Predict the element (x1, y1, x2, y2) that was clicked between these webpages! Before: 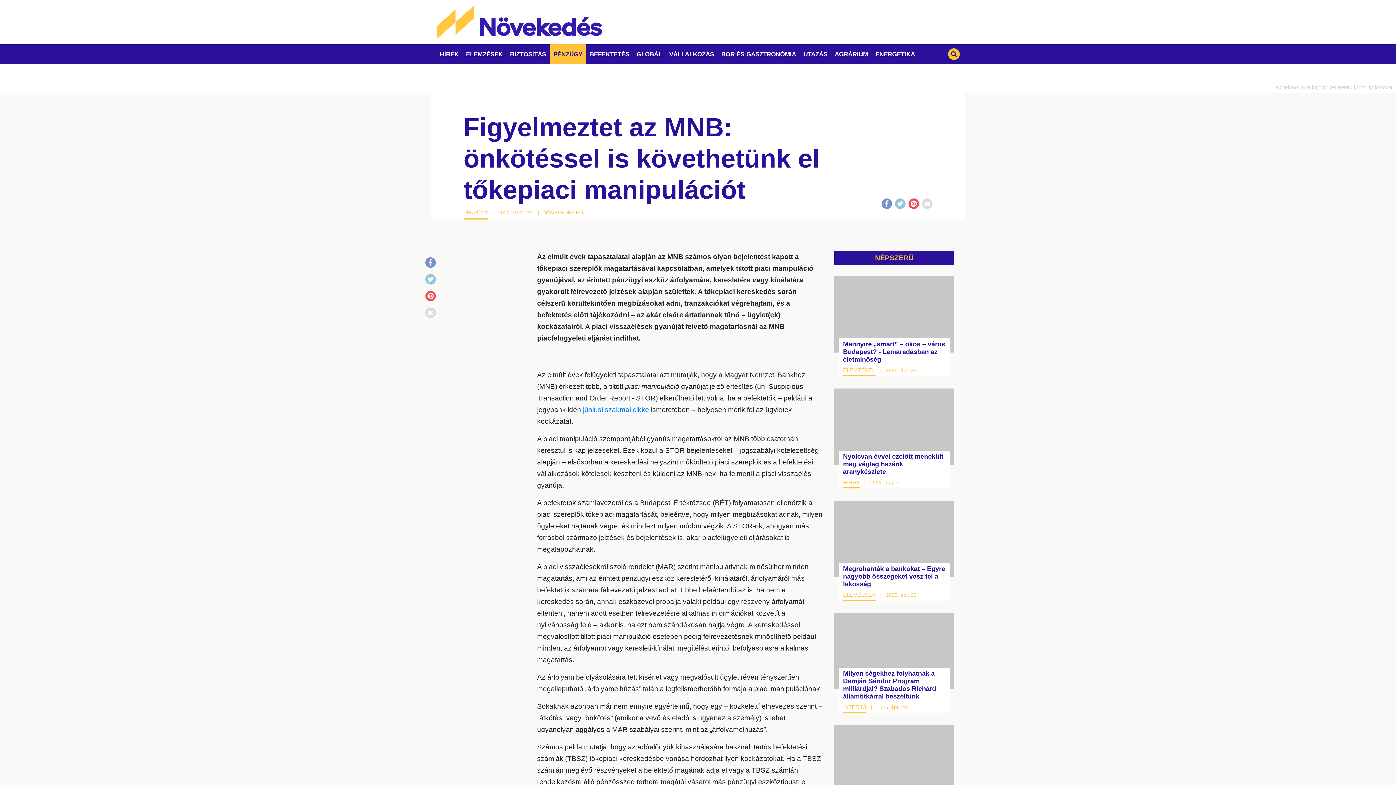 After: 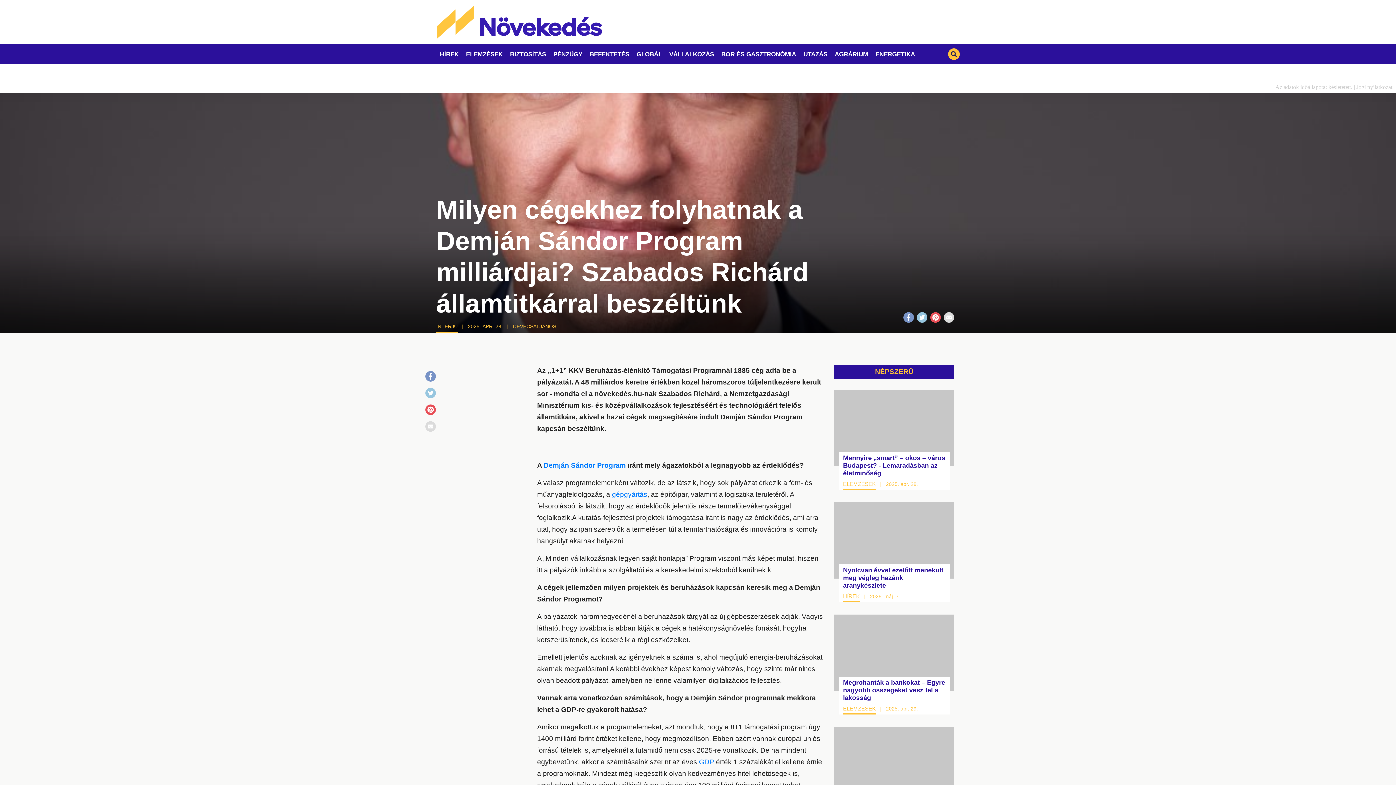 Action: bbox: (834, 613, 954, 689)